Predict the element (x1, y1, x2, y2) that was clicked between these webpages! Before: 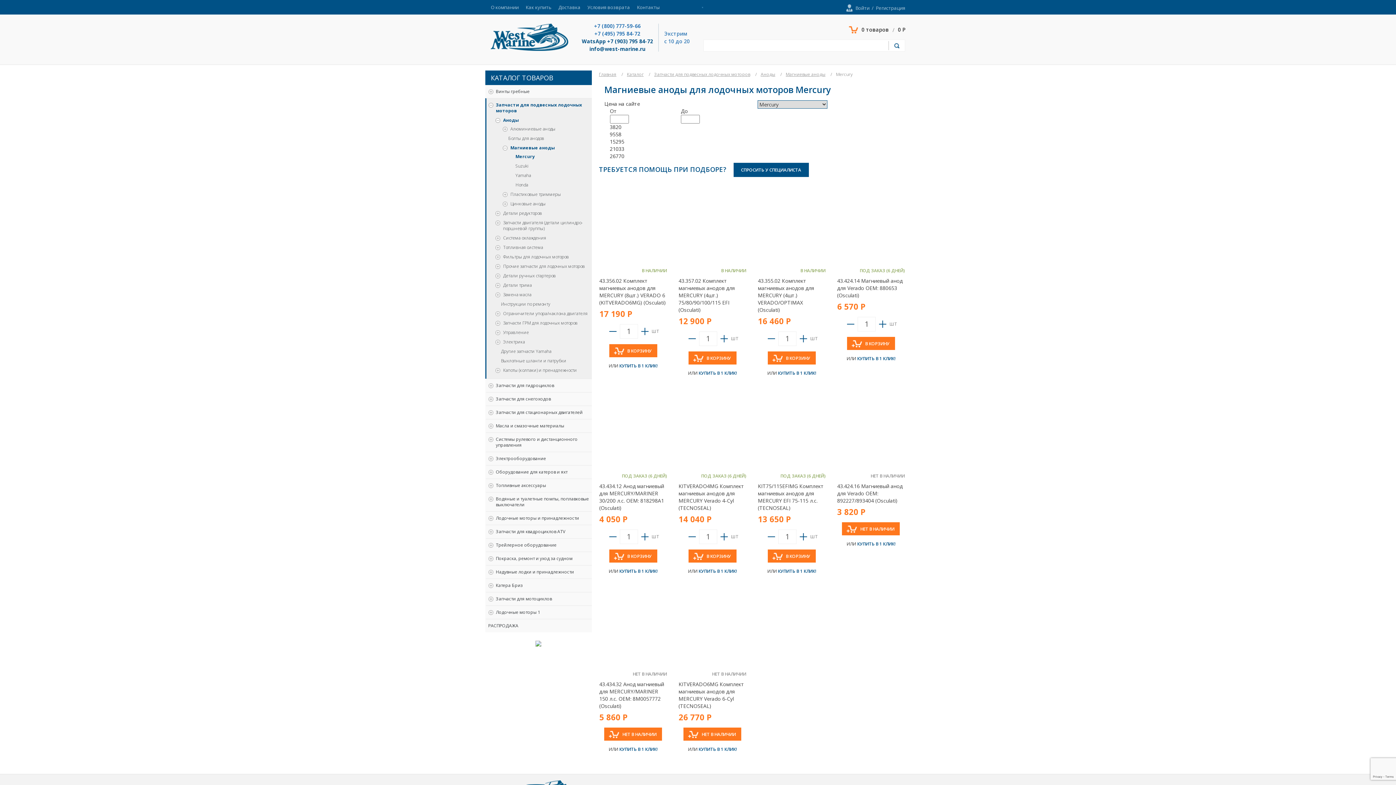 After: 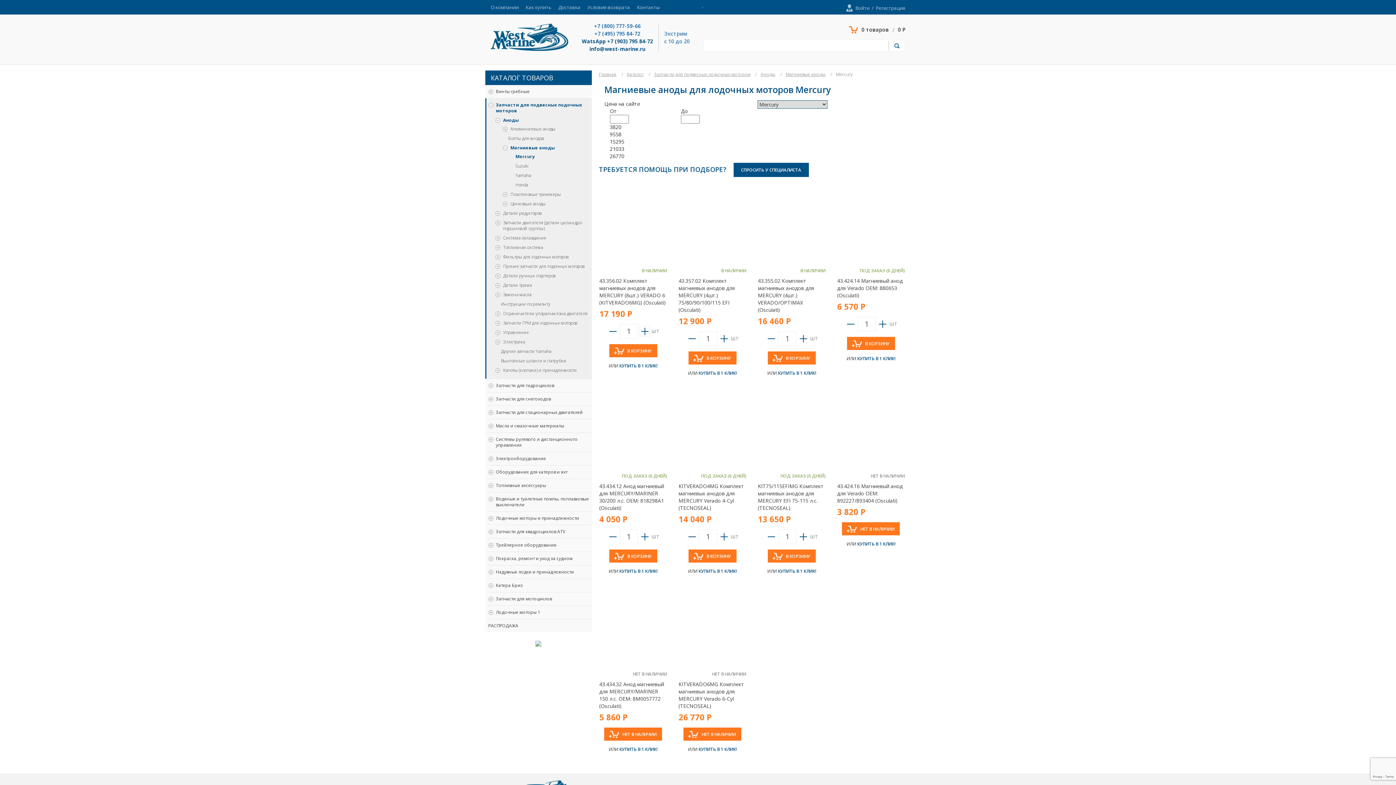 Action: bbox: (639, 326, 650, 337)